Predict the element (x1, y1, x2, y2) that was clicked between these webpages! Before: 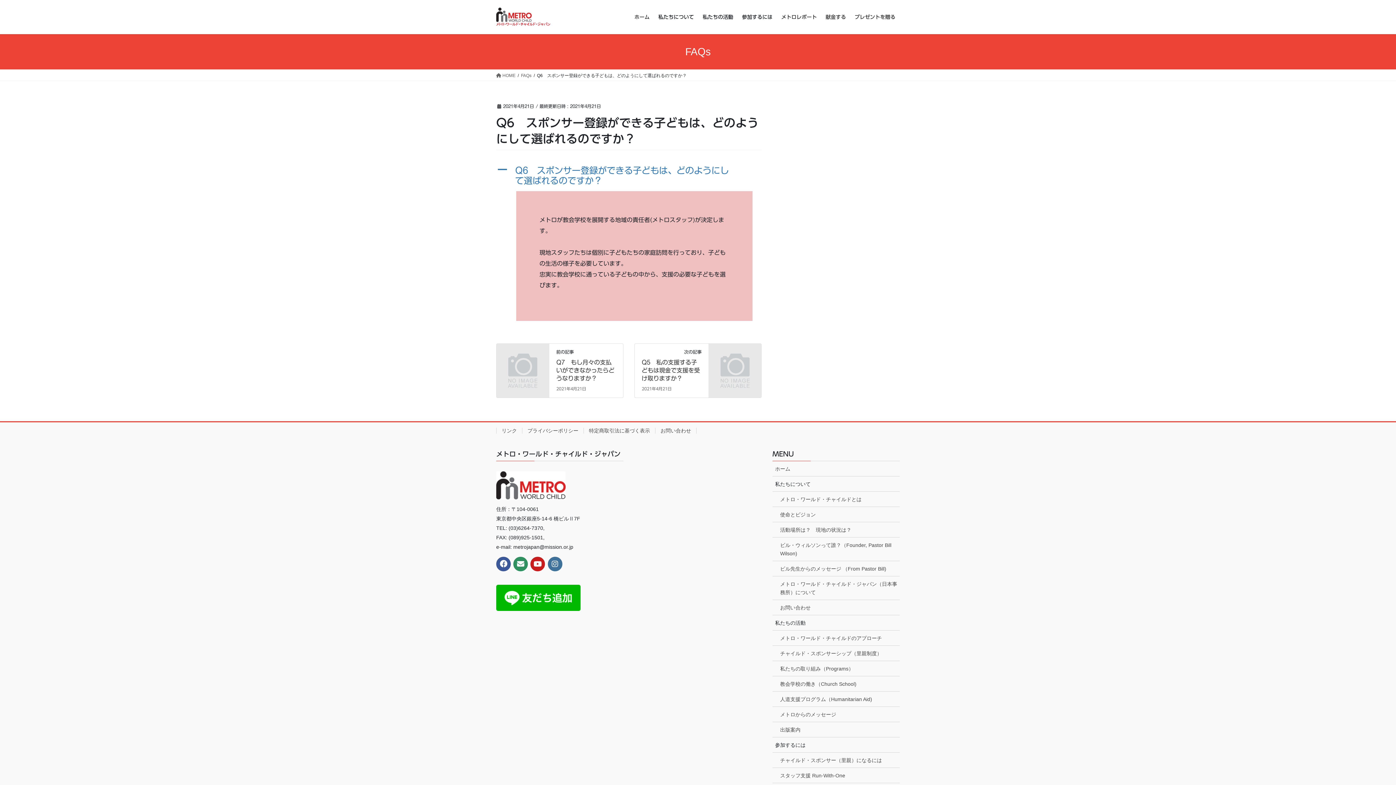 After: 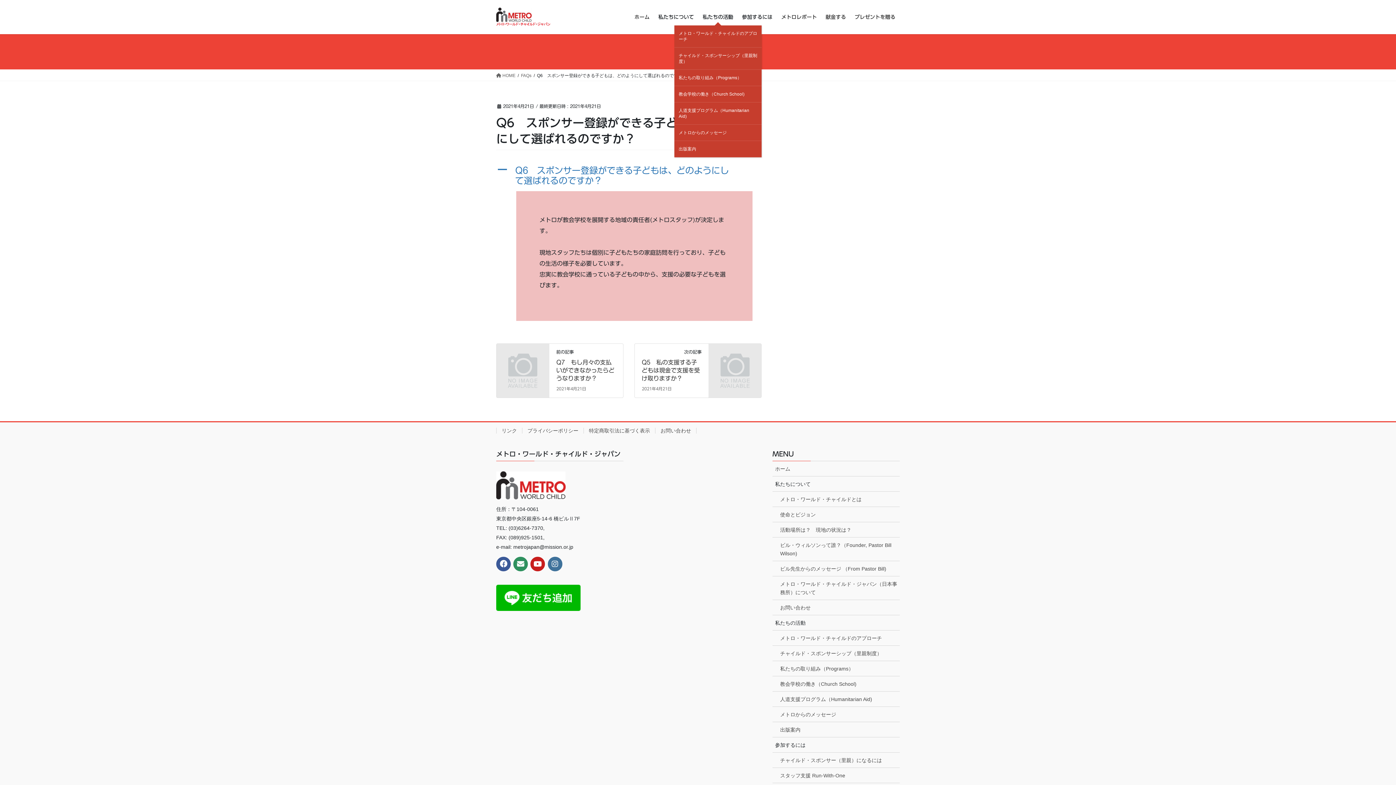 Action: bbox: (698, 8, 737, 25) label: 私たちの活動